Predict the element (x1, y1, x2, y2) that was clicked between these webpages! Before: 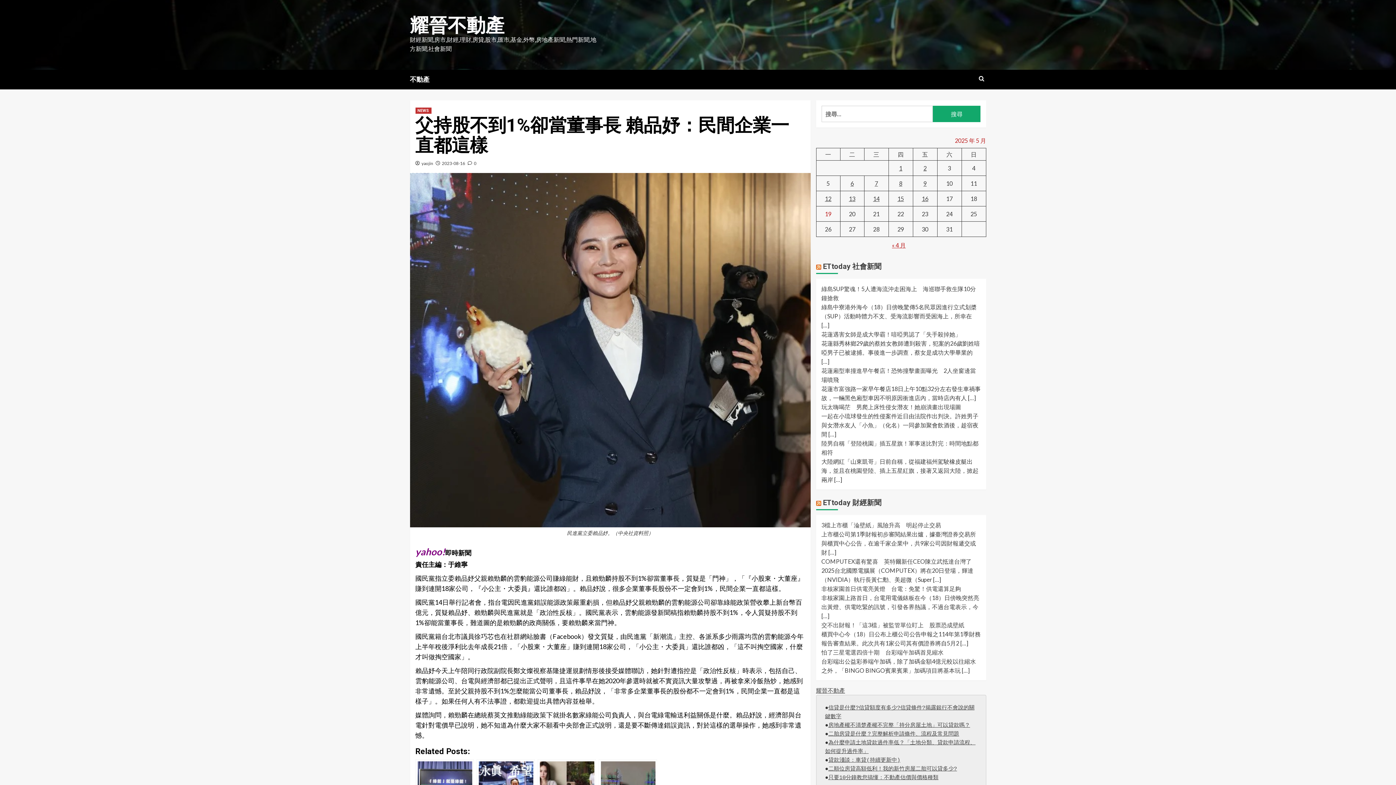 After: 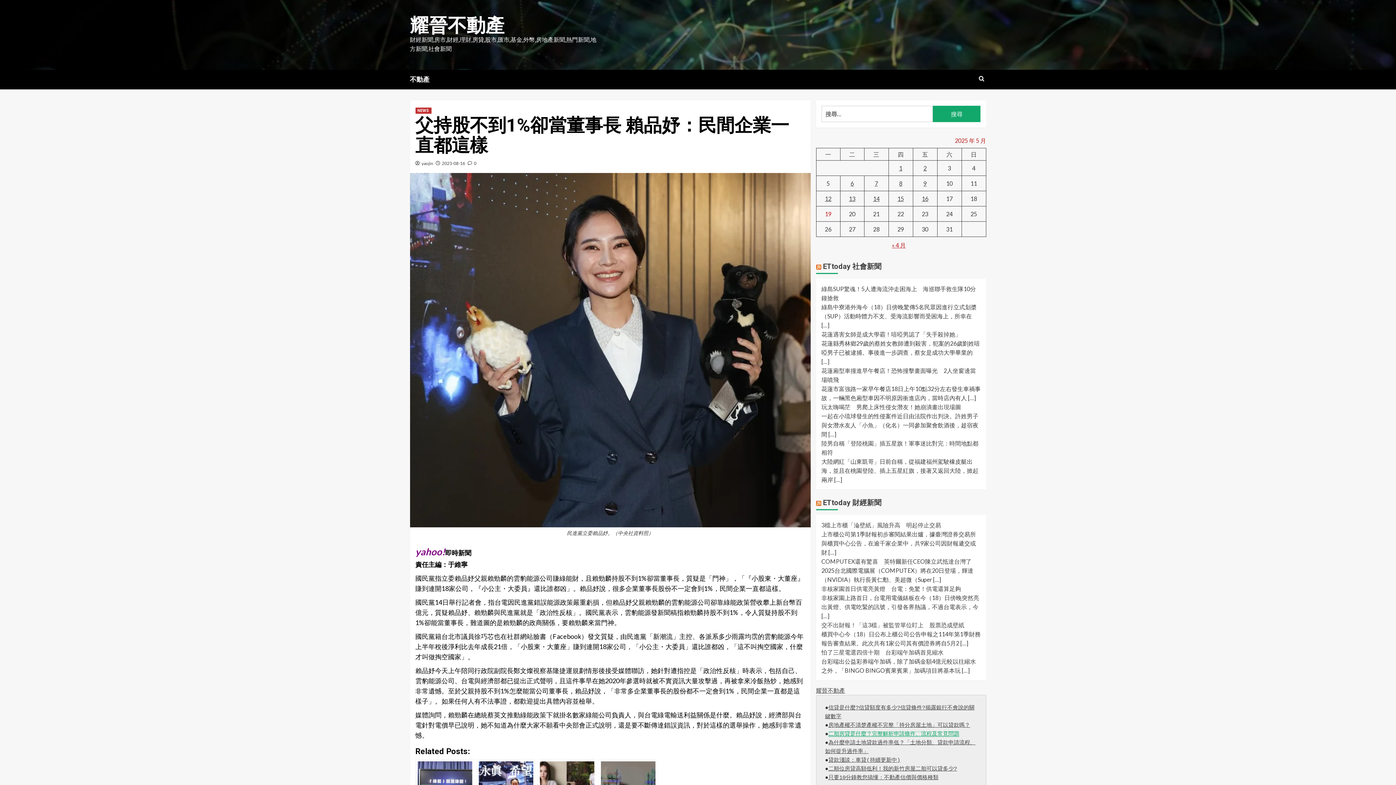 Action: bbox: (828, 731, 959, 737) label: 二胎房貸是什麼？完整解析申請條件、流程及常見問題